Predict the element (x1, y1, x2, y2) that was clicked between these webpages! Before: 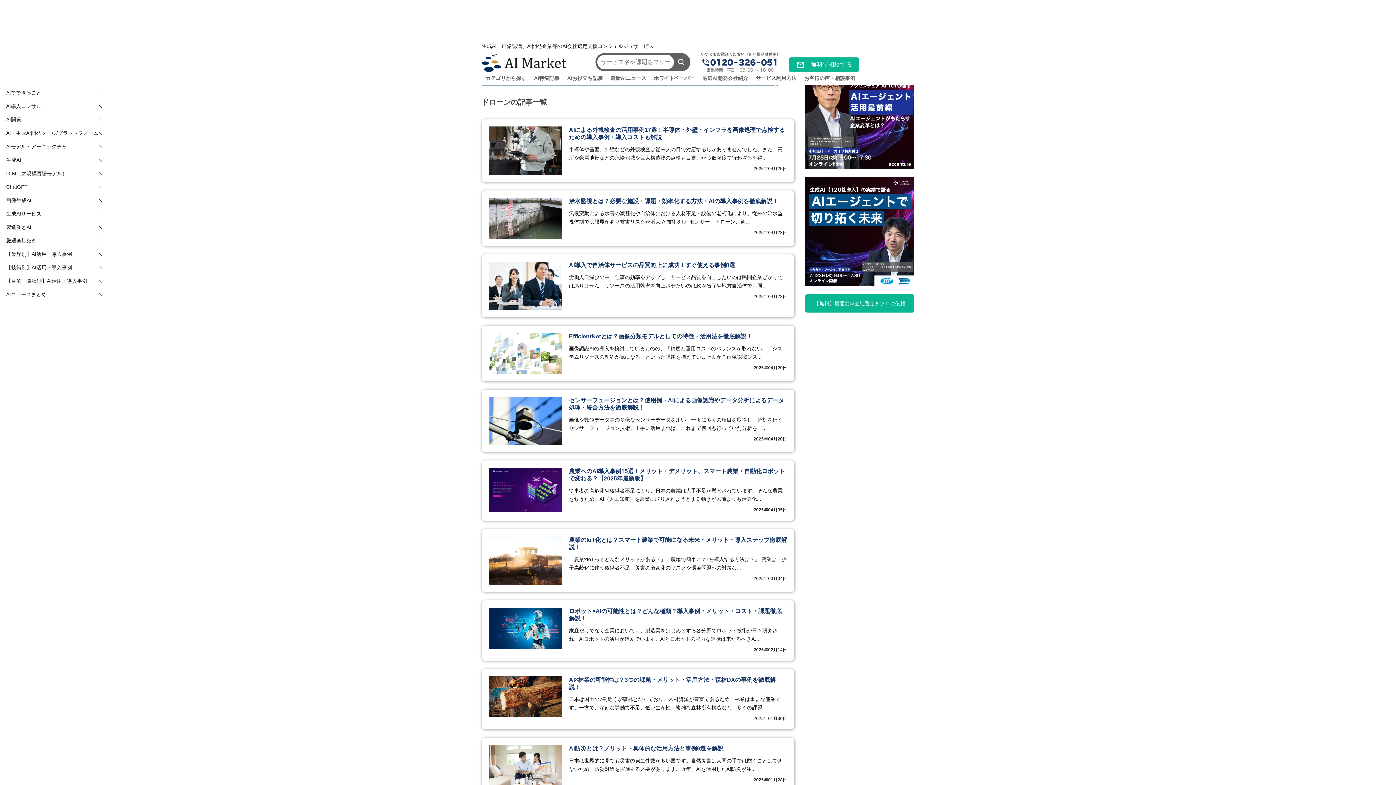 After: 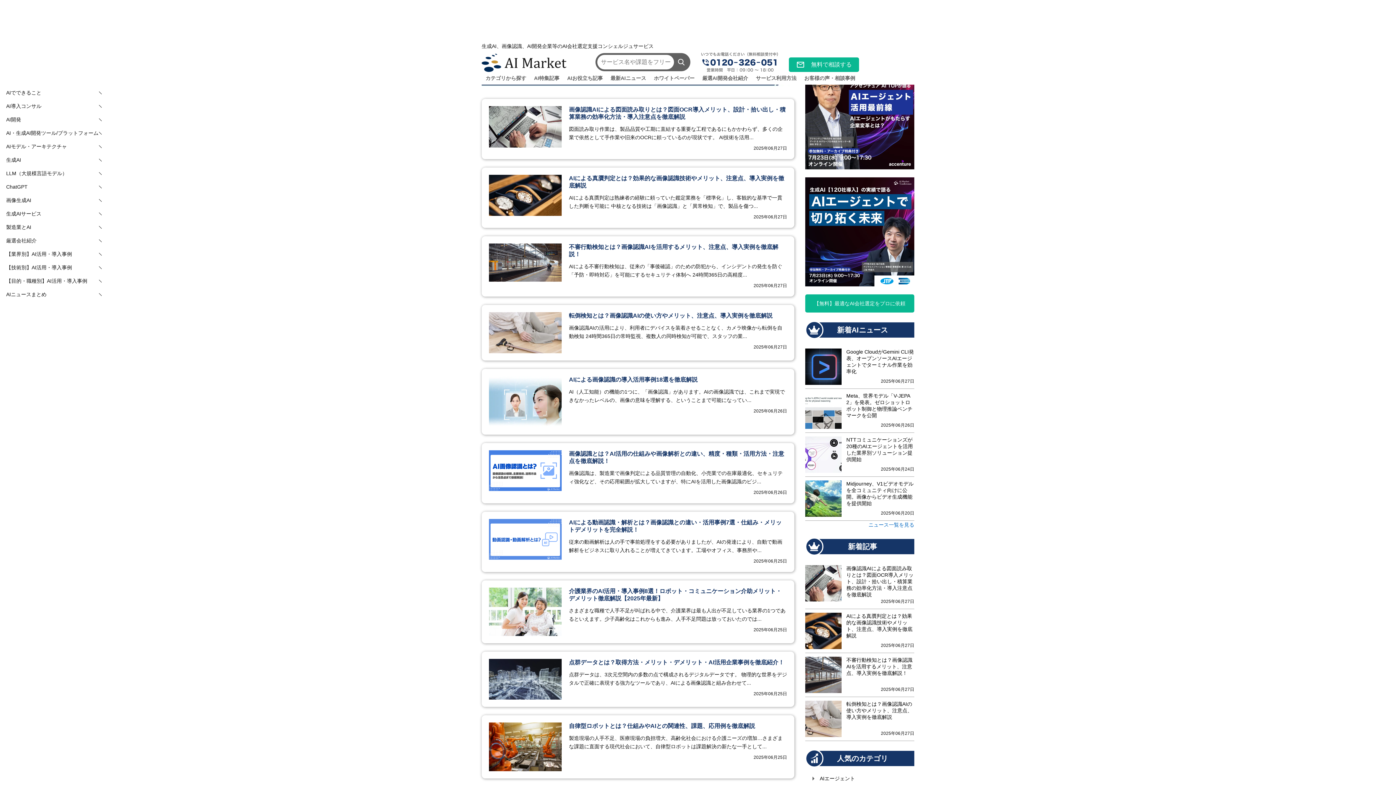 Action: label: AIお役立ち記事 bbox: (567, 74, 602, 82)